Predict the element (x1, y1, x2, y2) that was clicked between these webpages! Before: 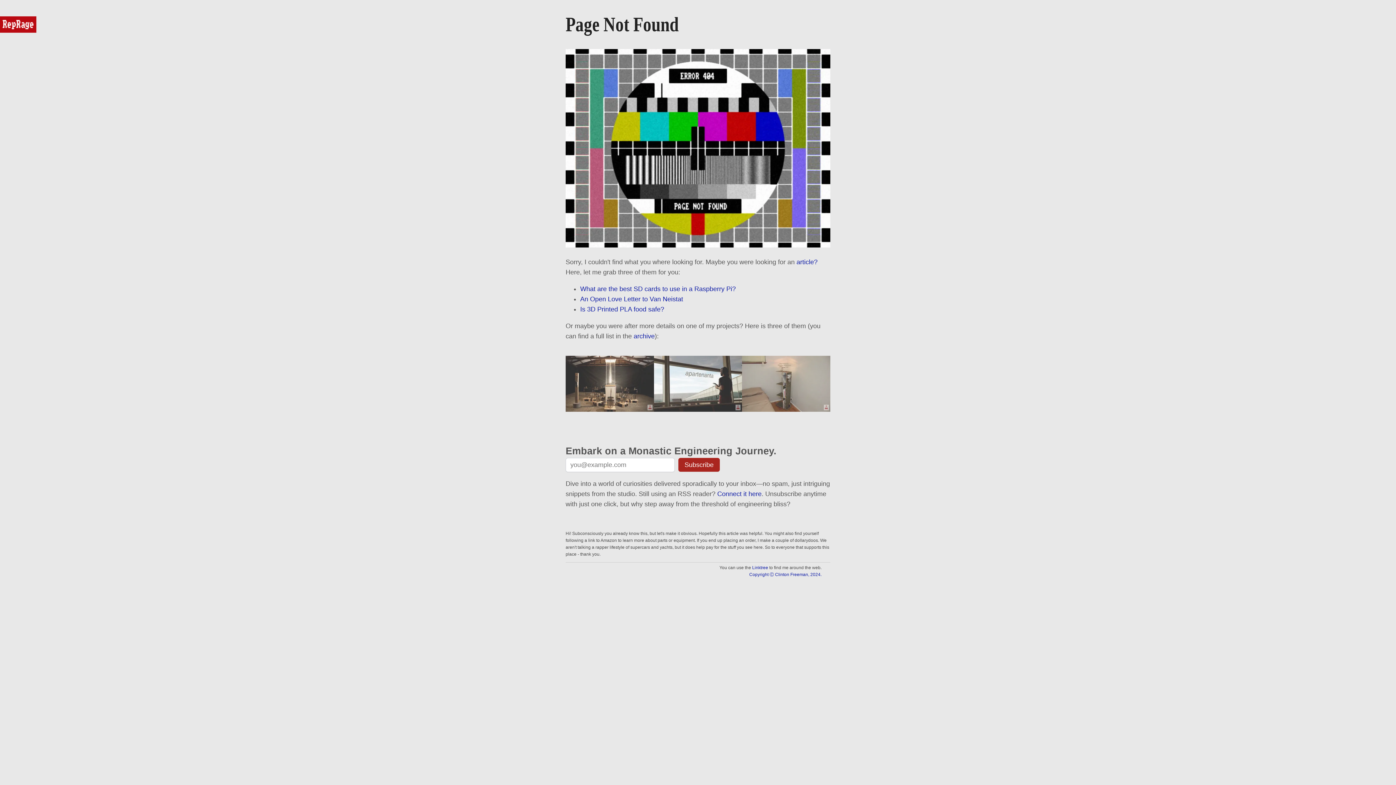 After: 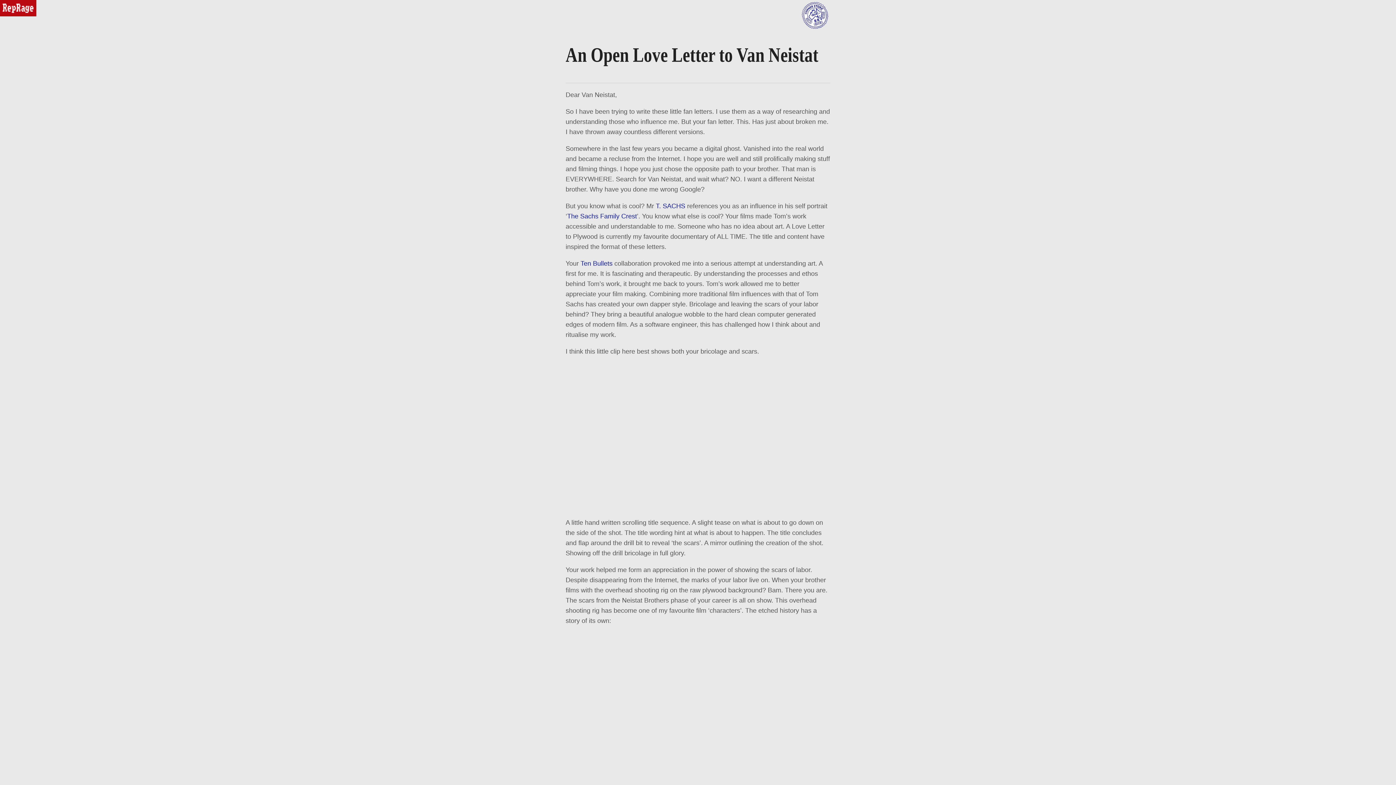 Action: label: An Open Love Letter to Van Neistat bbox: (580, 295, 683, 302)